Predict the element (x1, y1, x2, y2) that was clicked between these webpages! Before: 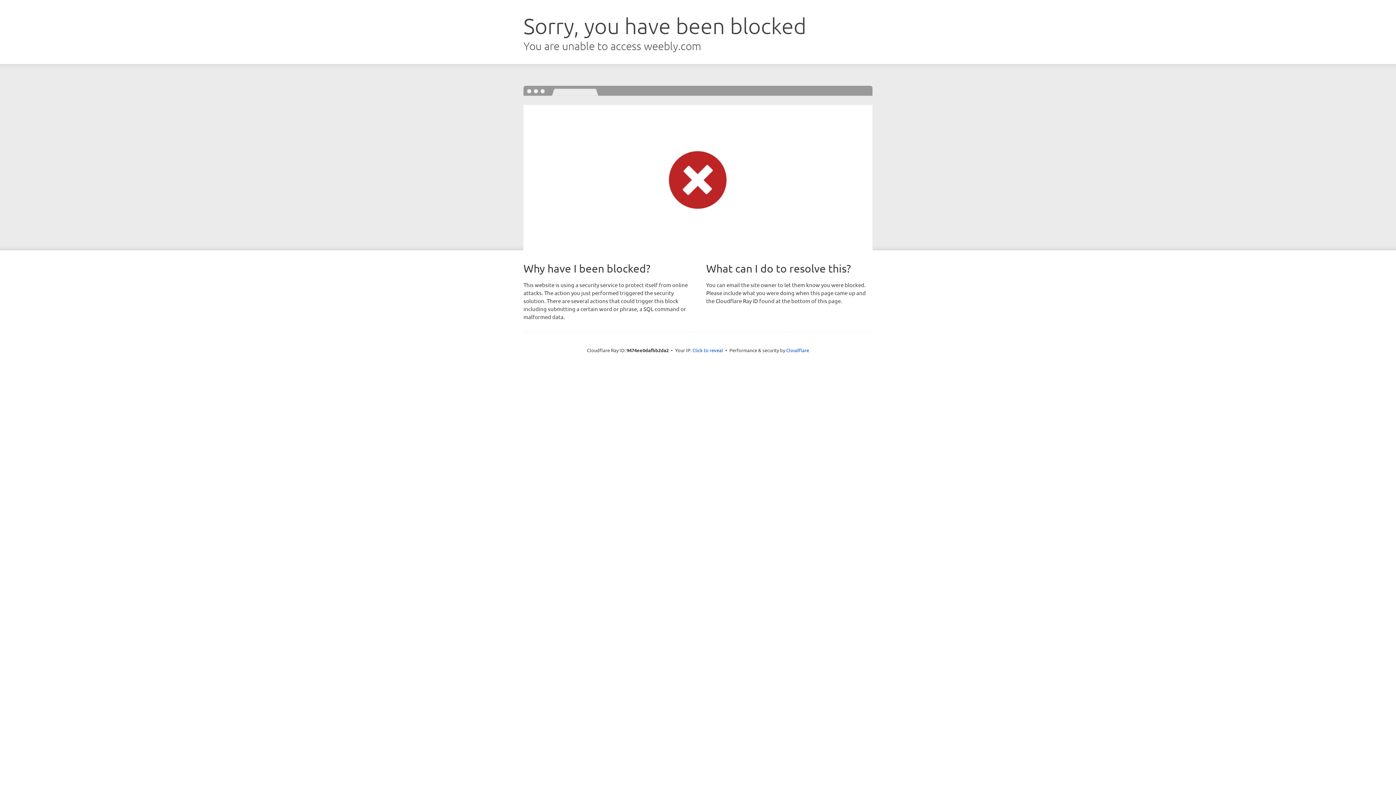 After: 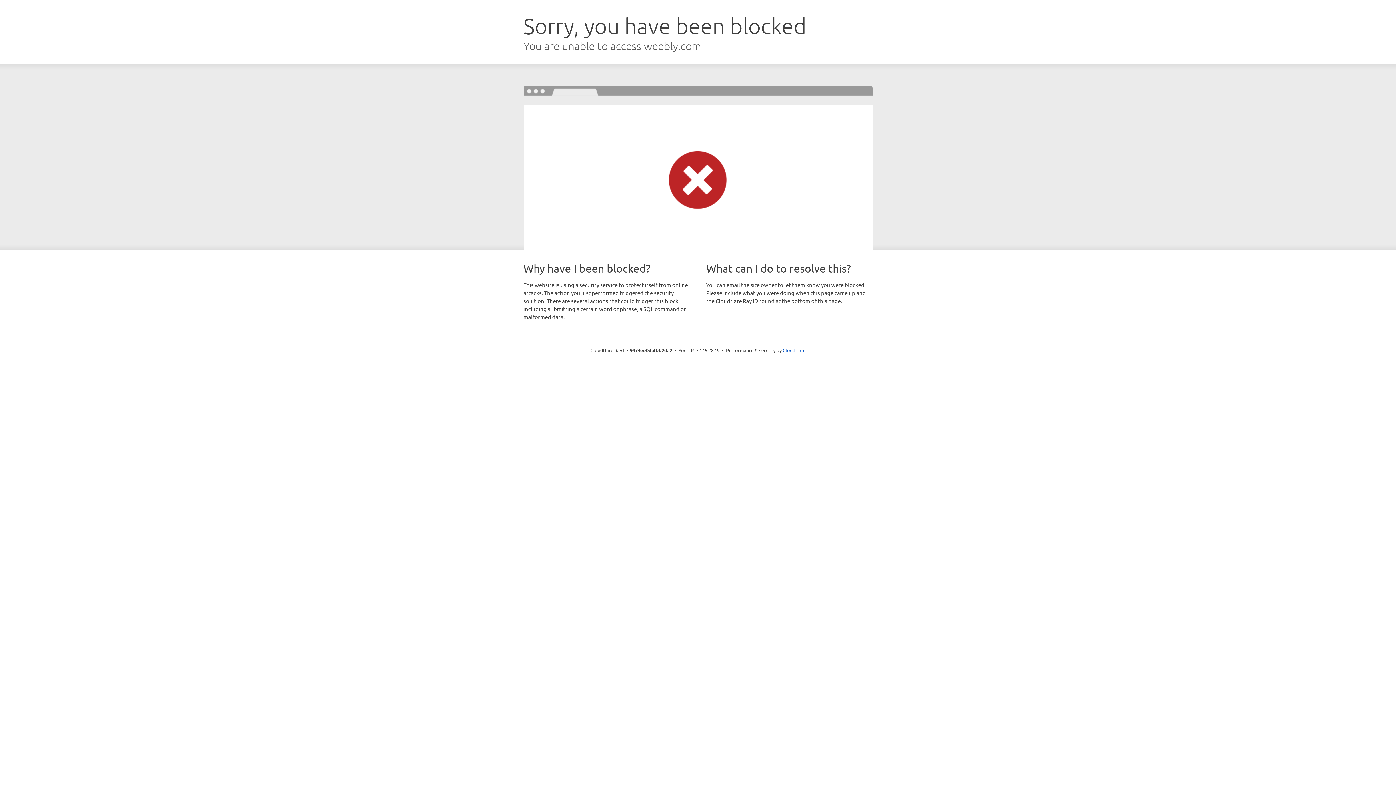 Action: bbox: (692, 346, 723, 353) label: Click to reveal